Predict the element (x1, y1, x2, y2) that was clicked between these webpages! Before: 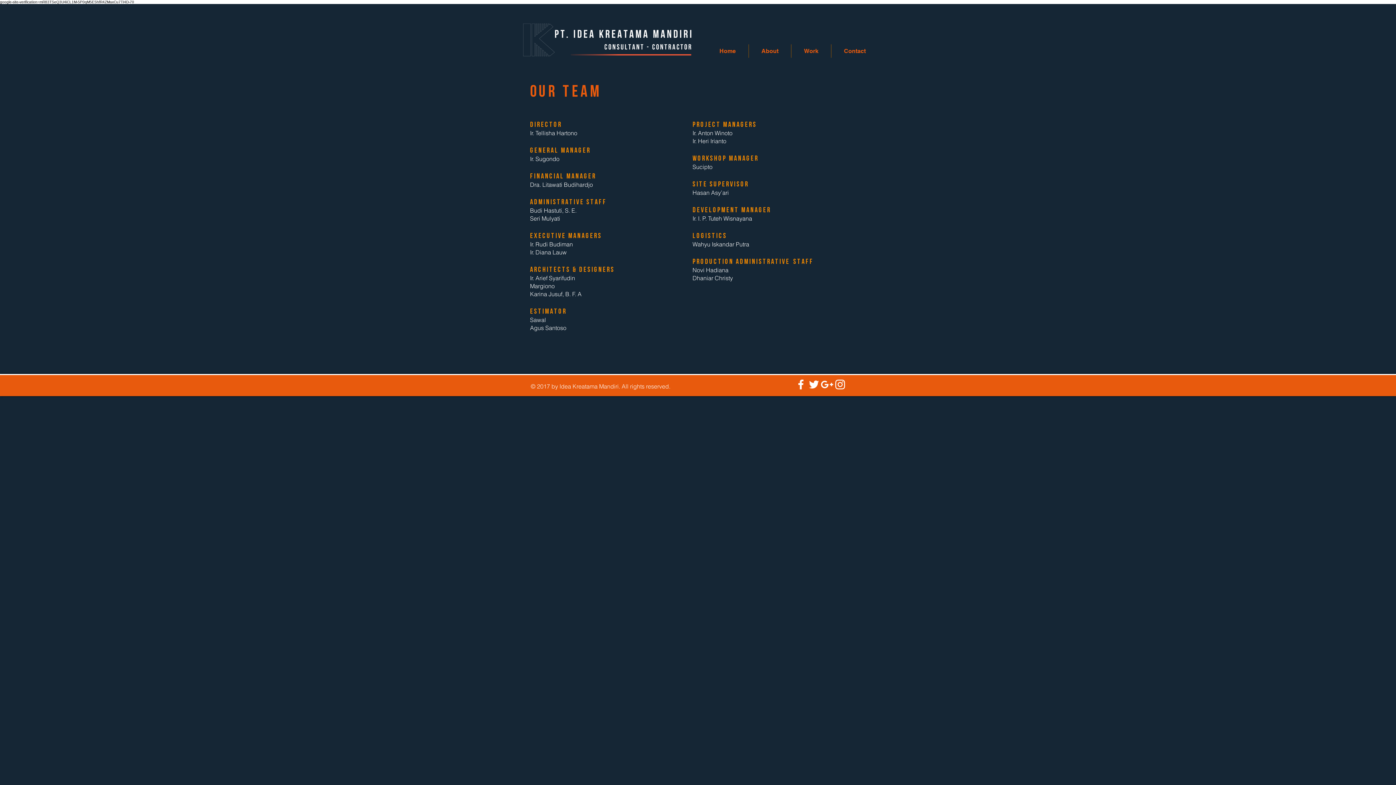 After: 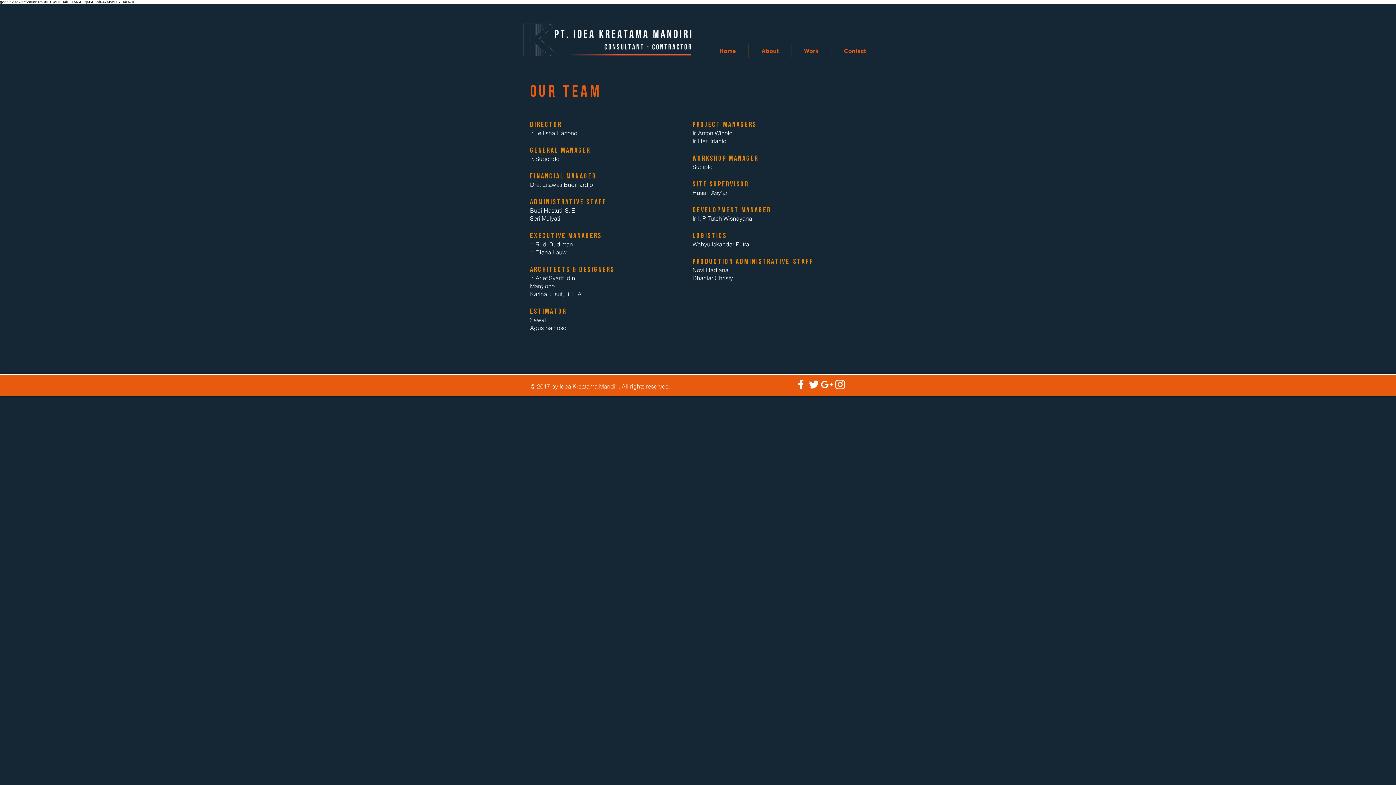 Action: bbox: (749, 44, 791, 57) label: About